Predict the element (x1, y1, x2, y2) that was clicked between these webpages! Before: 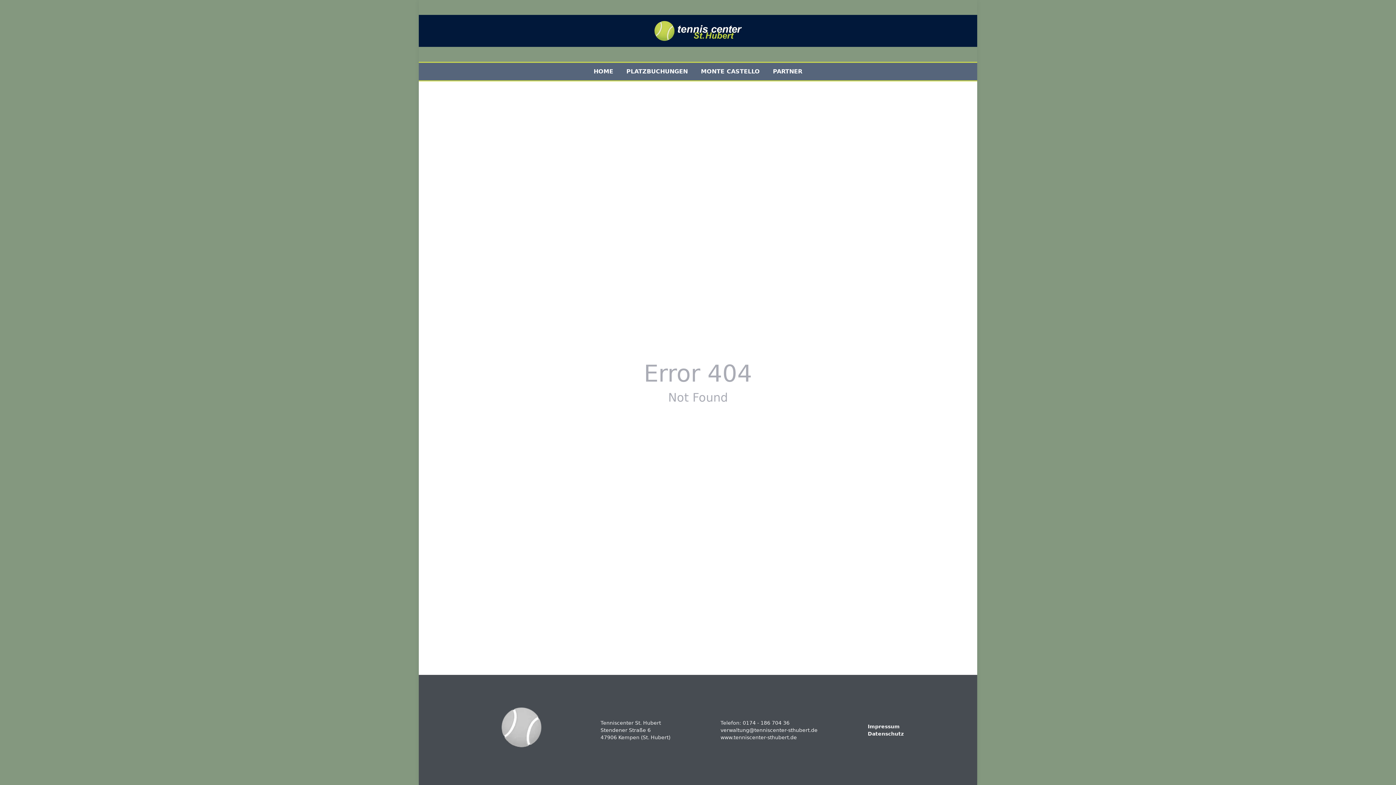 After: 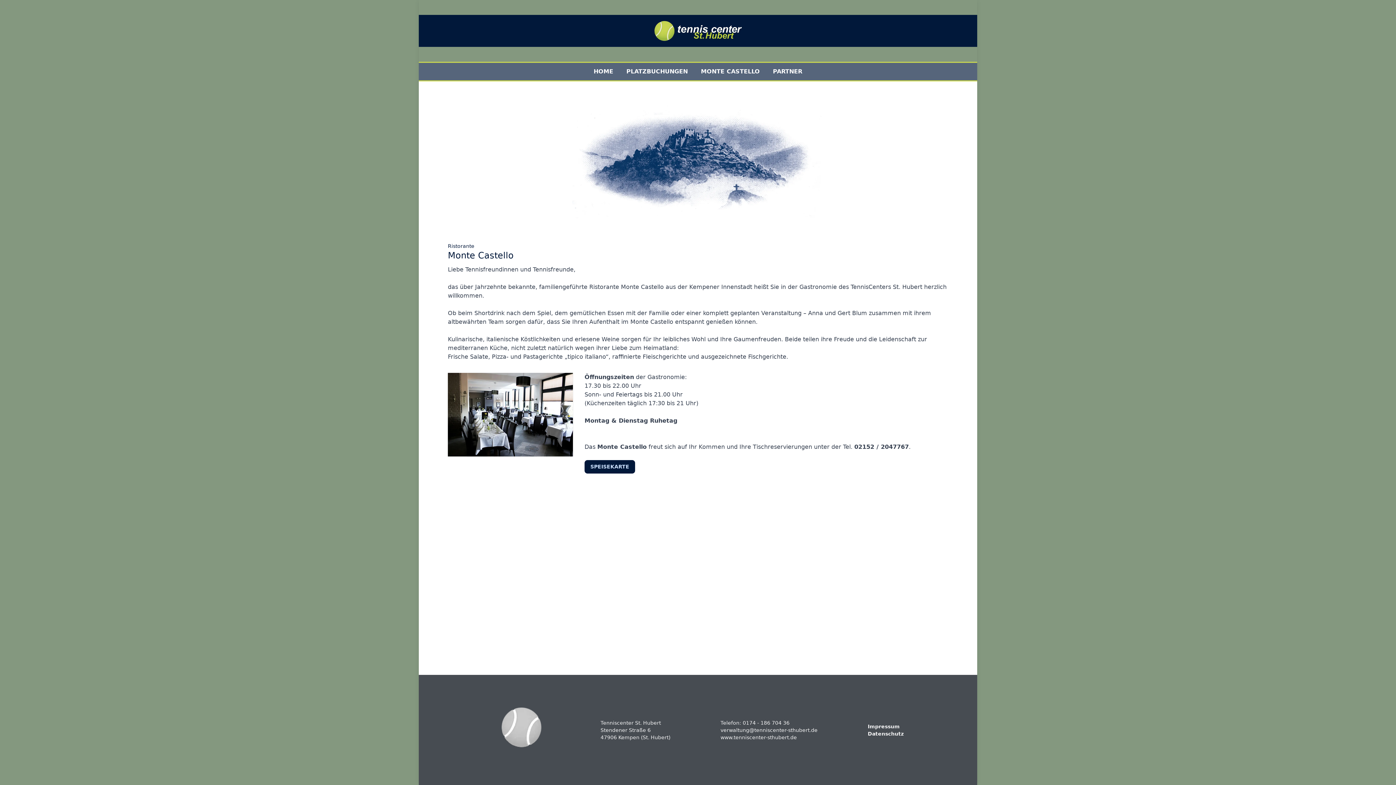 Action: label: MONTE CASTELLO bbox: (694, 62, 766, 80)